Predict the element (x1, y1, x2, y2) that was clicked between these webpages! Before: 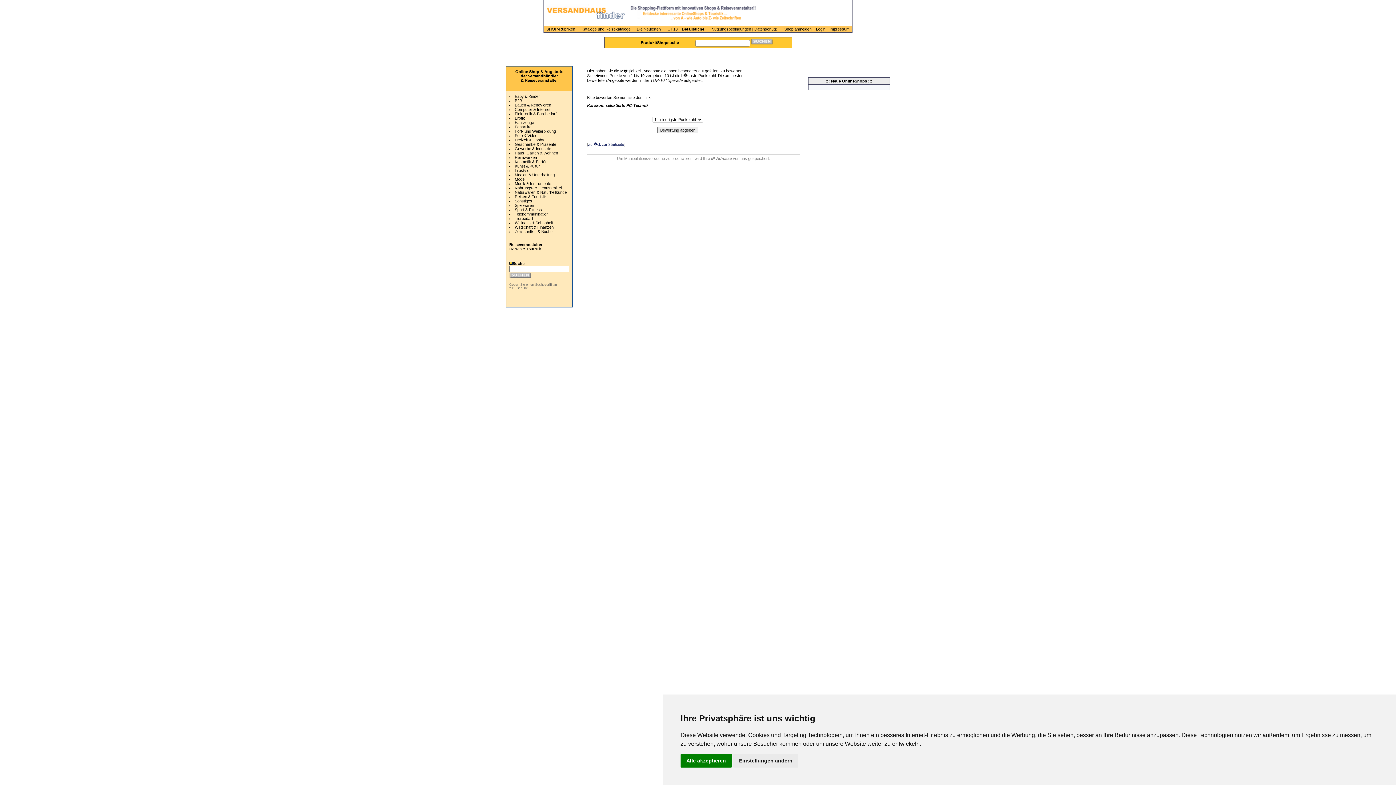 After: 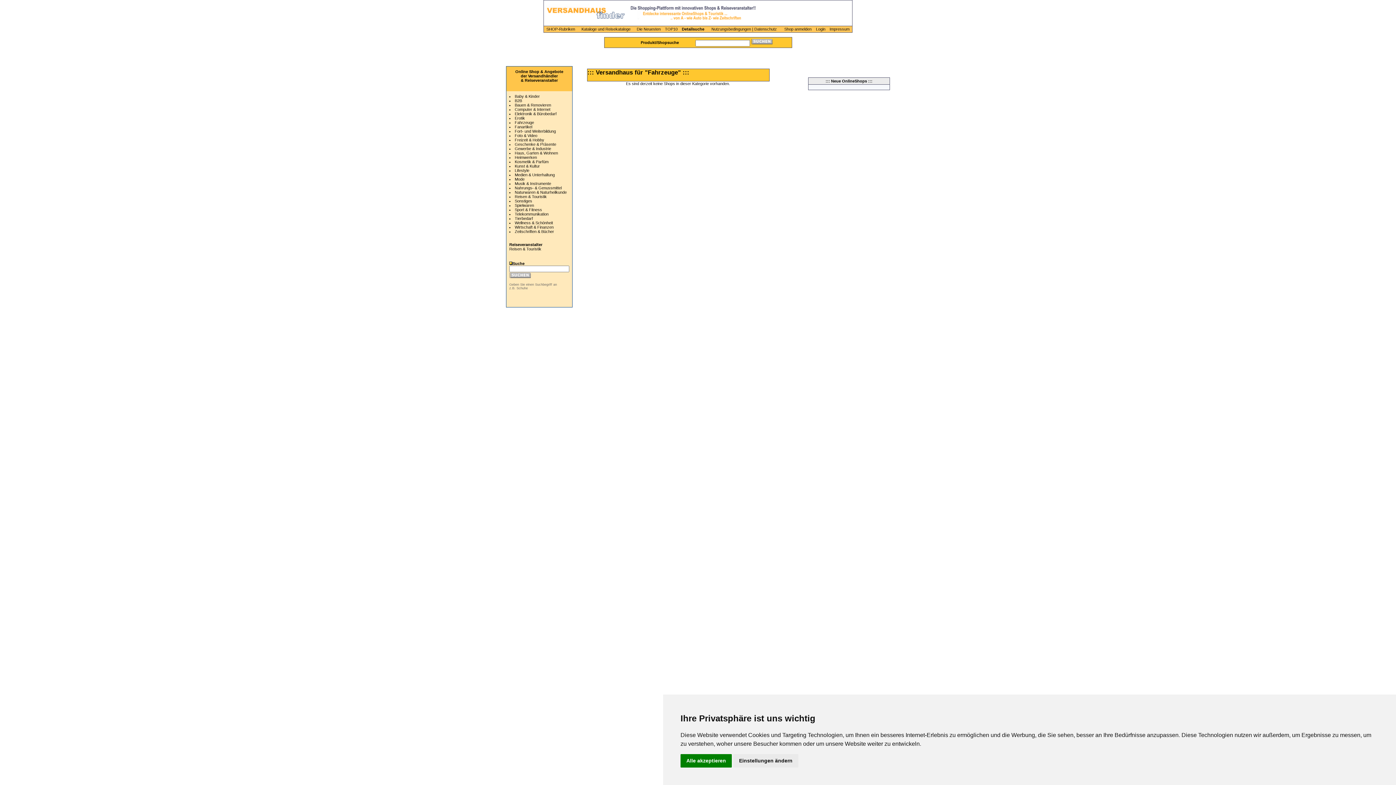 Action: bbox: (514, 120, 534, 124) label: Fahrzeuge